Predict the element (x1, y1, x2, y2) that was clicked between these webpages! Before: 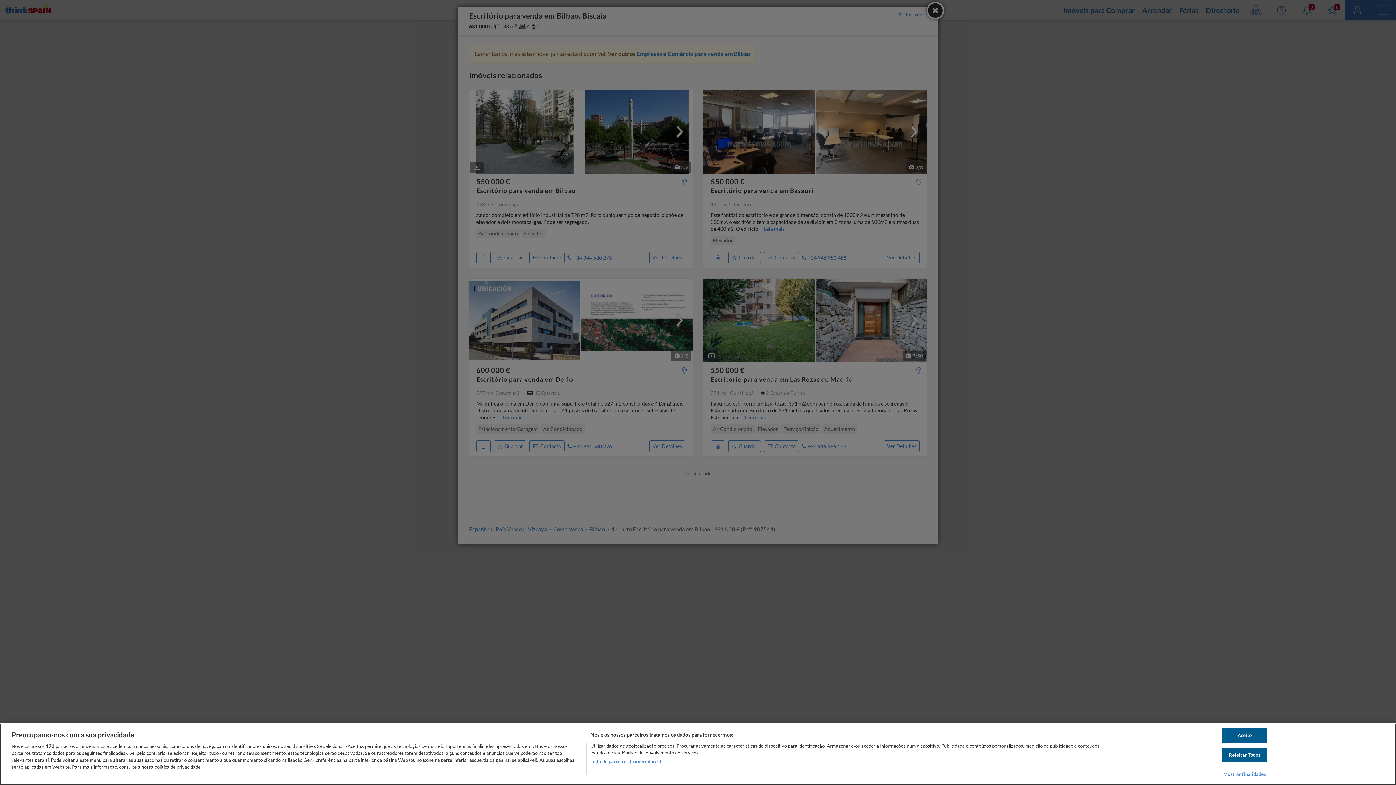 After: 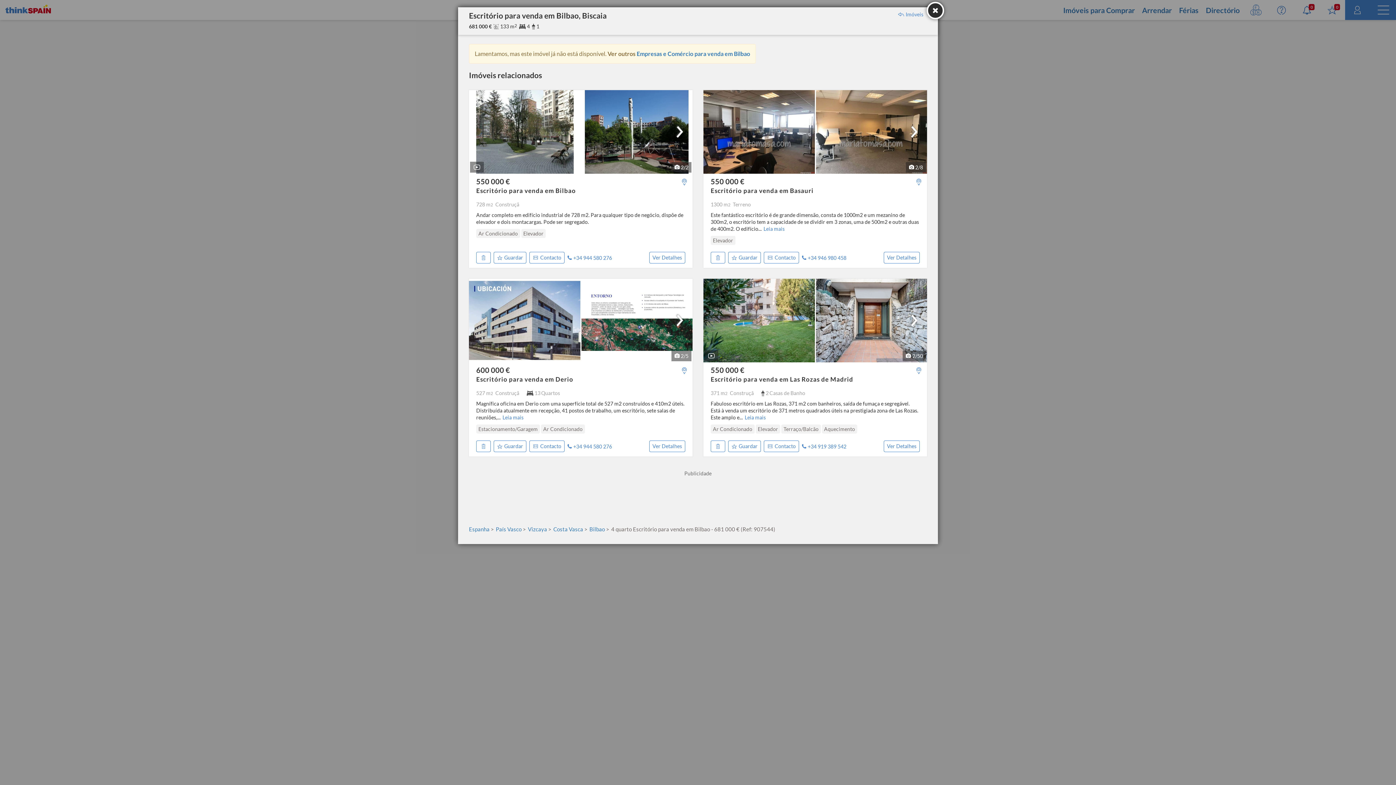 Action: label: Rejeitar Todos bbox: (1222, 748, 1267, 762)